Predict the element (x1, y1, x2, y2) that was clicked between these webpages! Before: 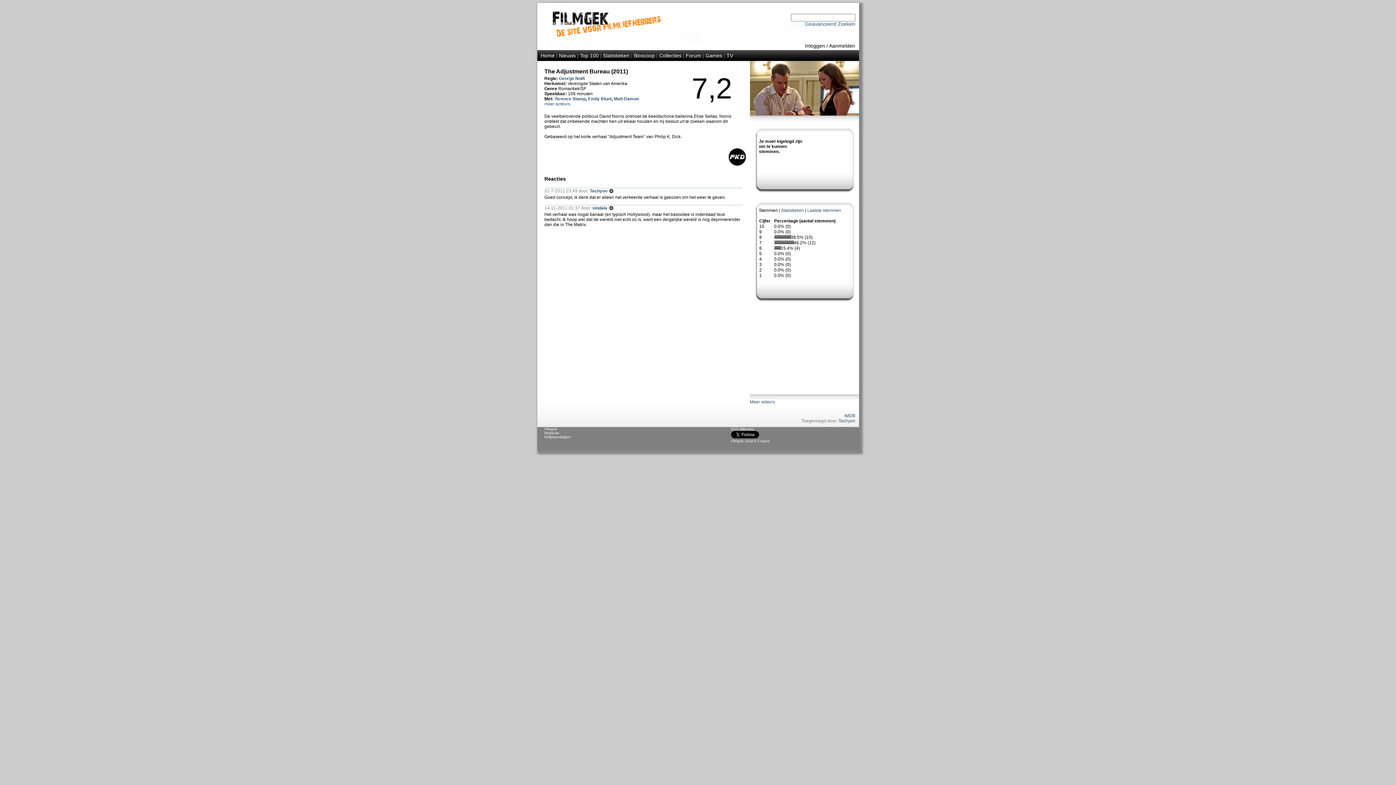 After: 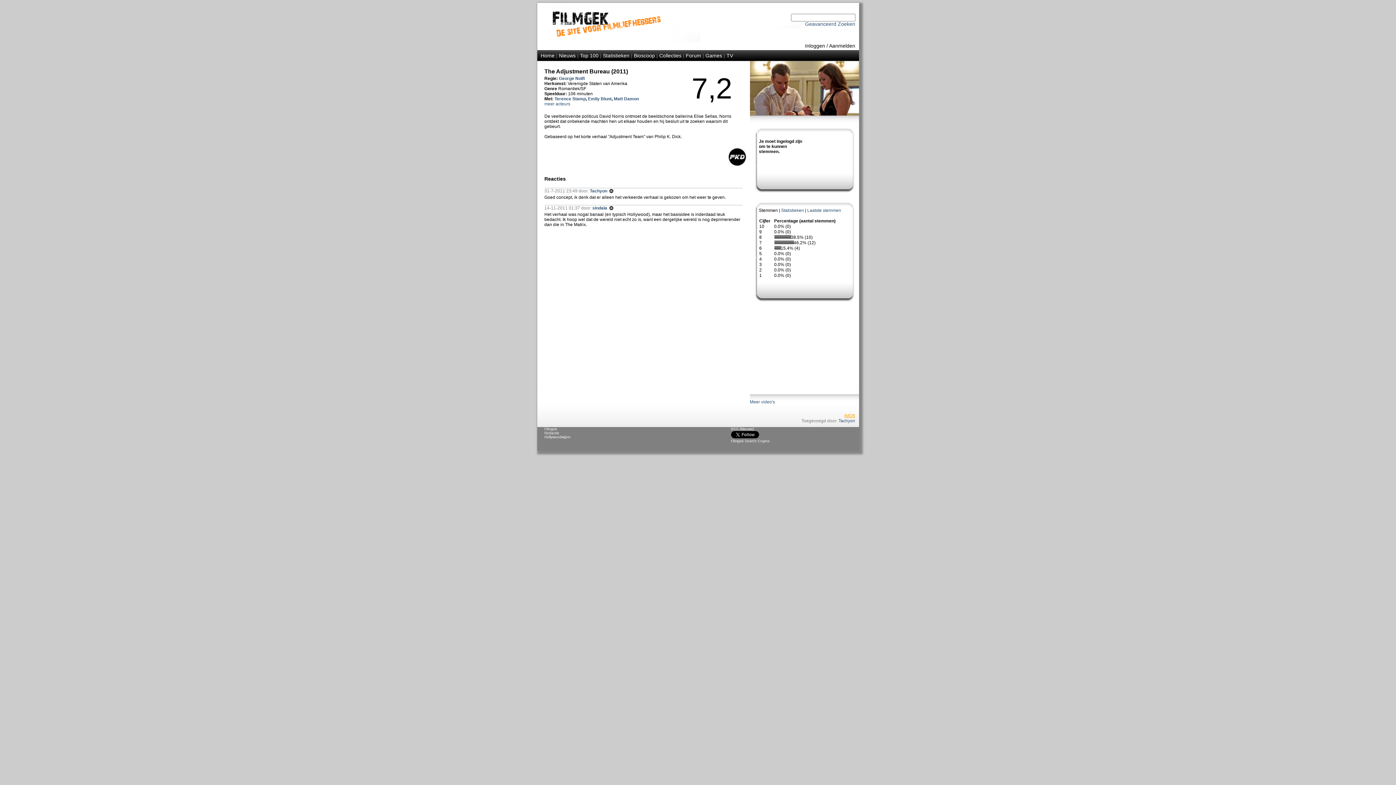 Action: bbox: (844, 413, 855, 418) label: IMDB